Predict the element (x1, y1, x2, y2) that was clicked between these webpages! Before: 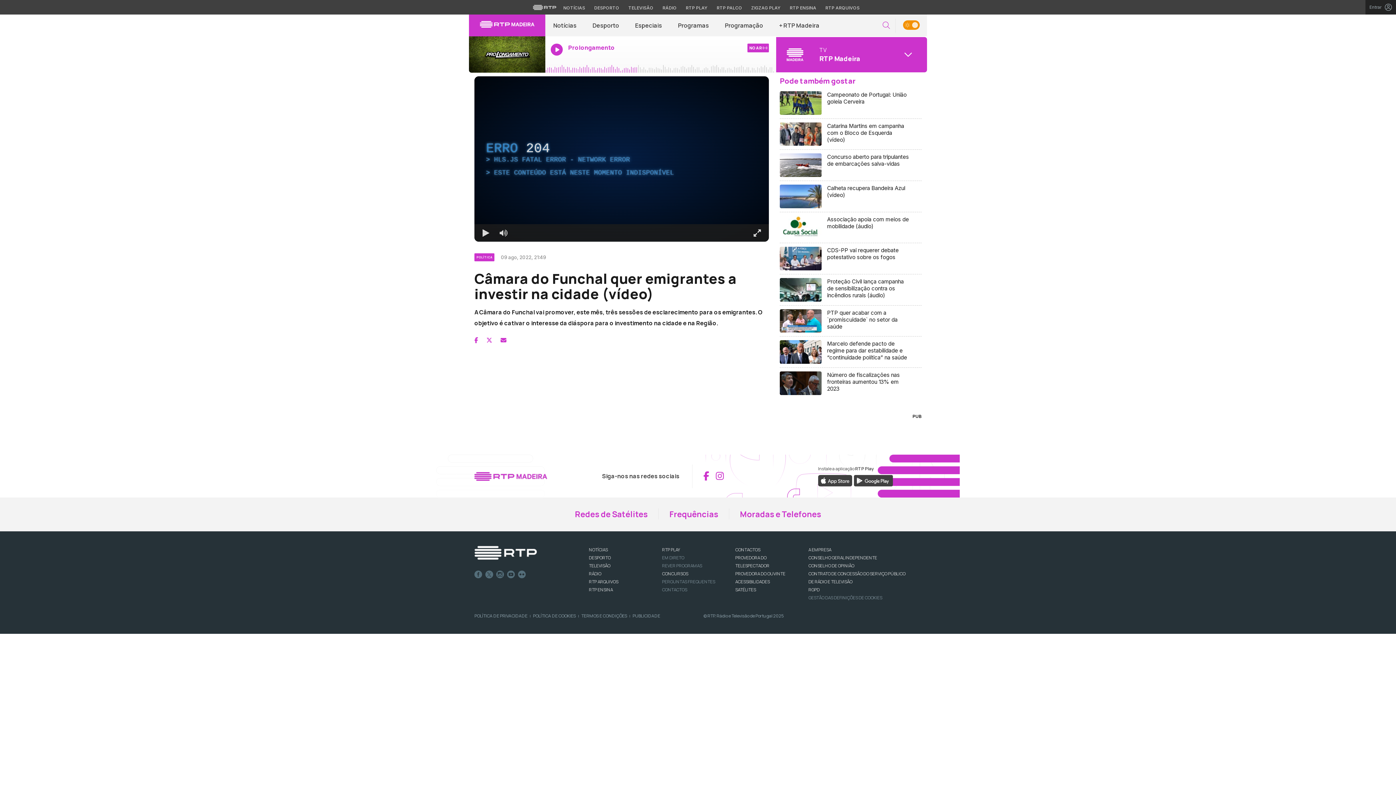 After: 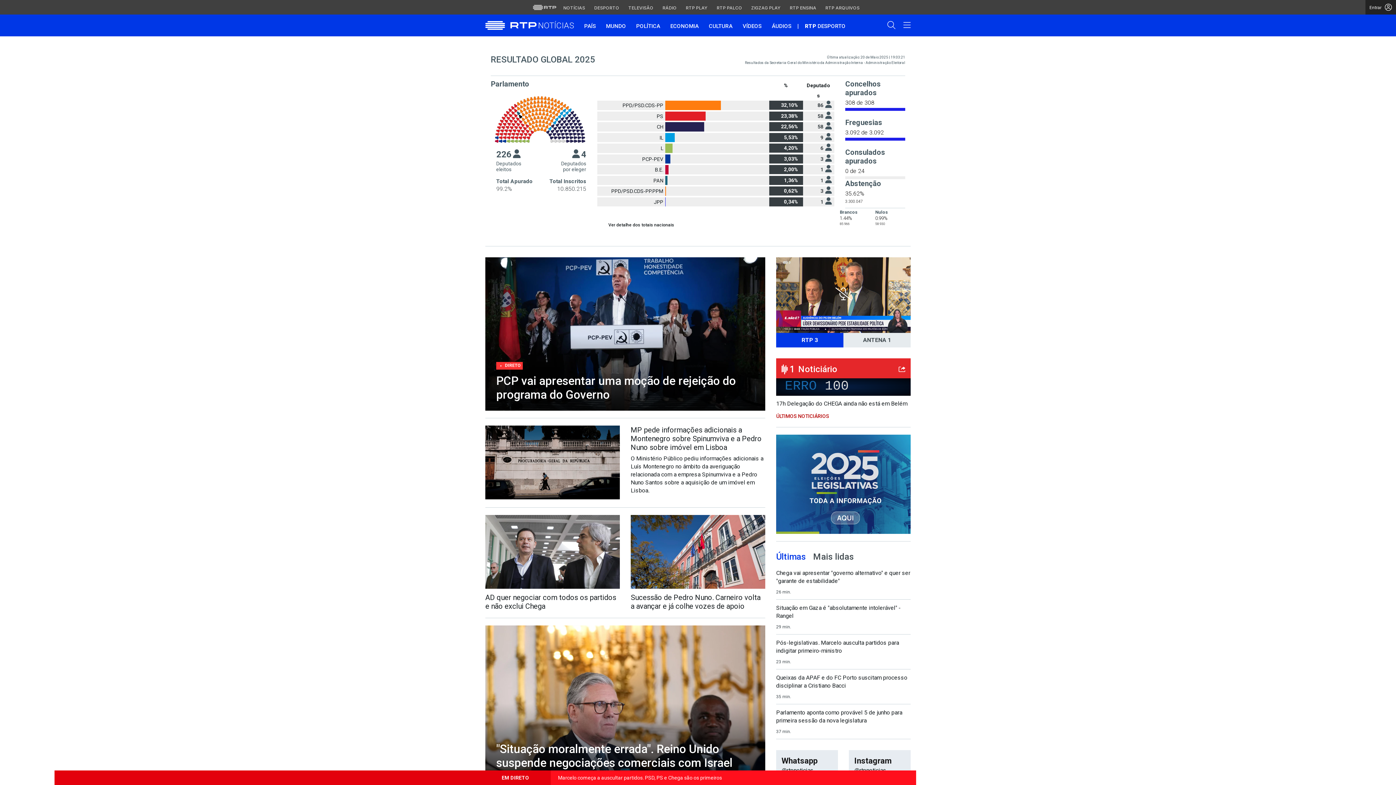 Action: label: NOTÍCIAS bbox: (589, 546, 608, 553)